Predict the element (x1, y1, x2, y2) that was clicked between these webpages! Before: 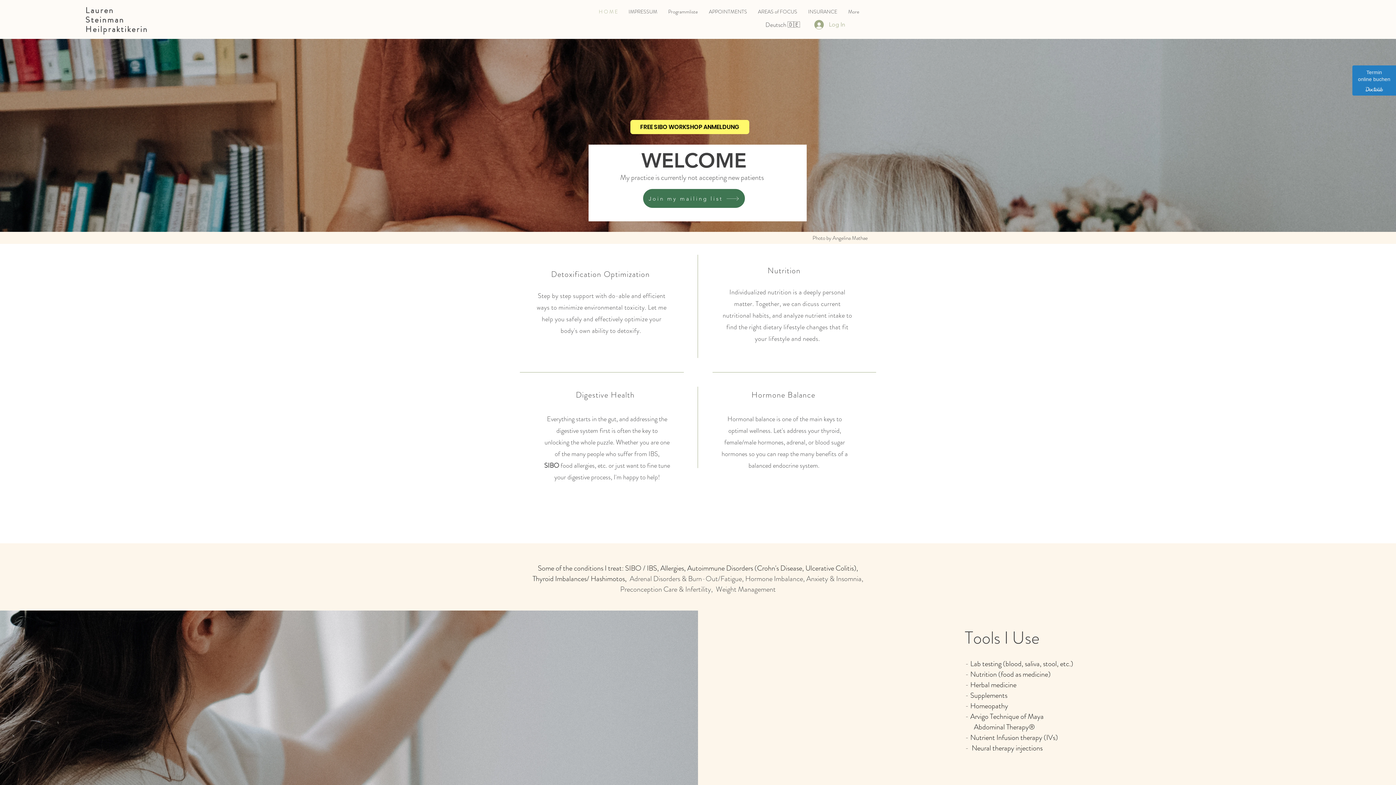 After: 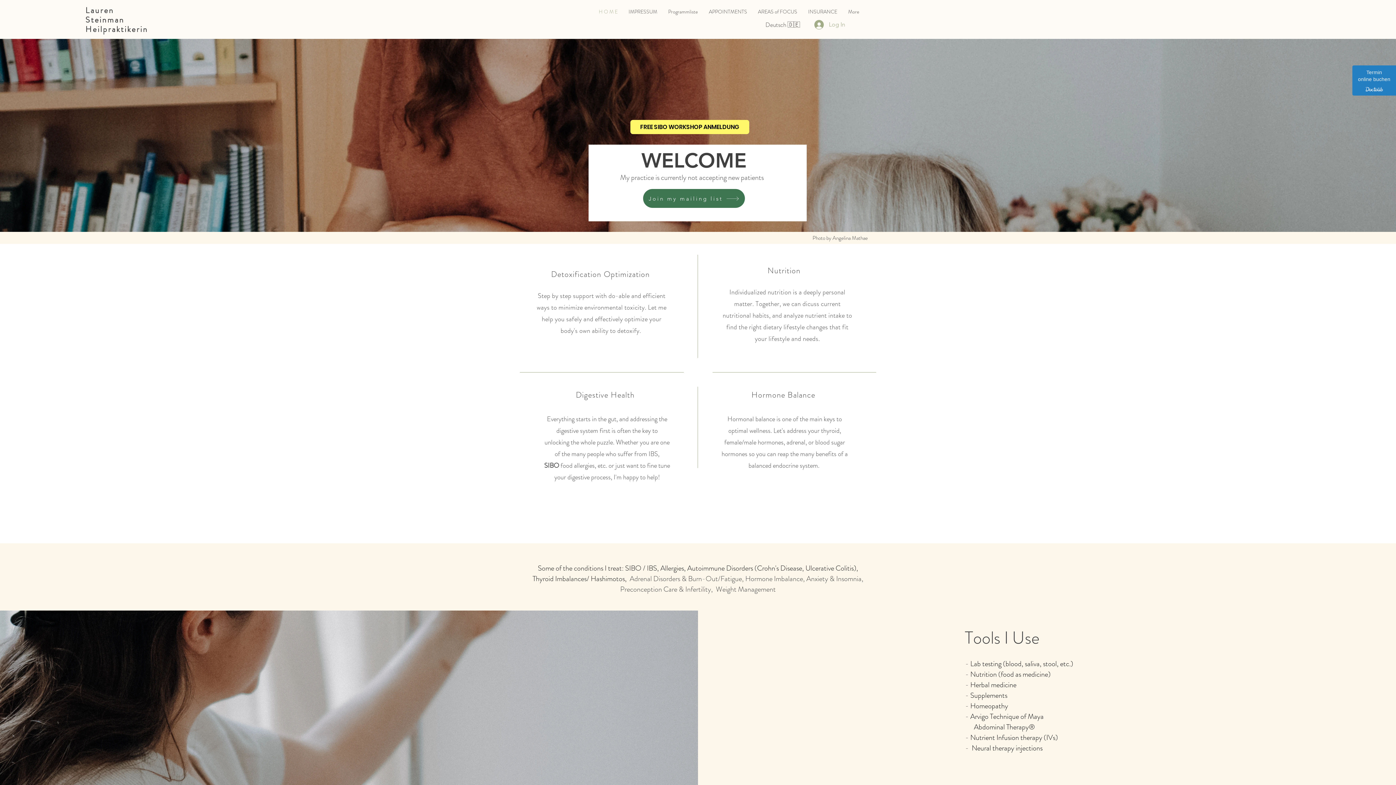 Action: label: Lauren Steinman bbox: (85, 4, 124, 25)